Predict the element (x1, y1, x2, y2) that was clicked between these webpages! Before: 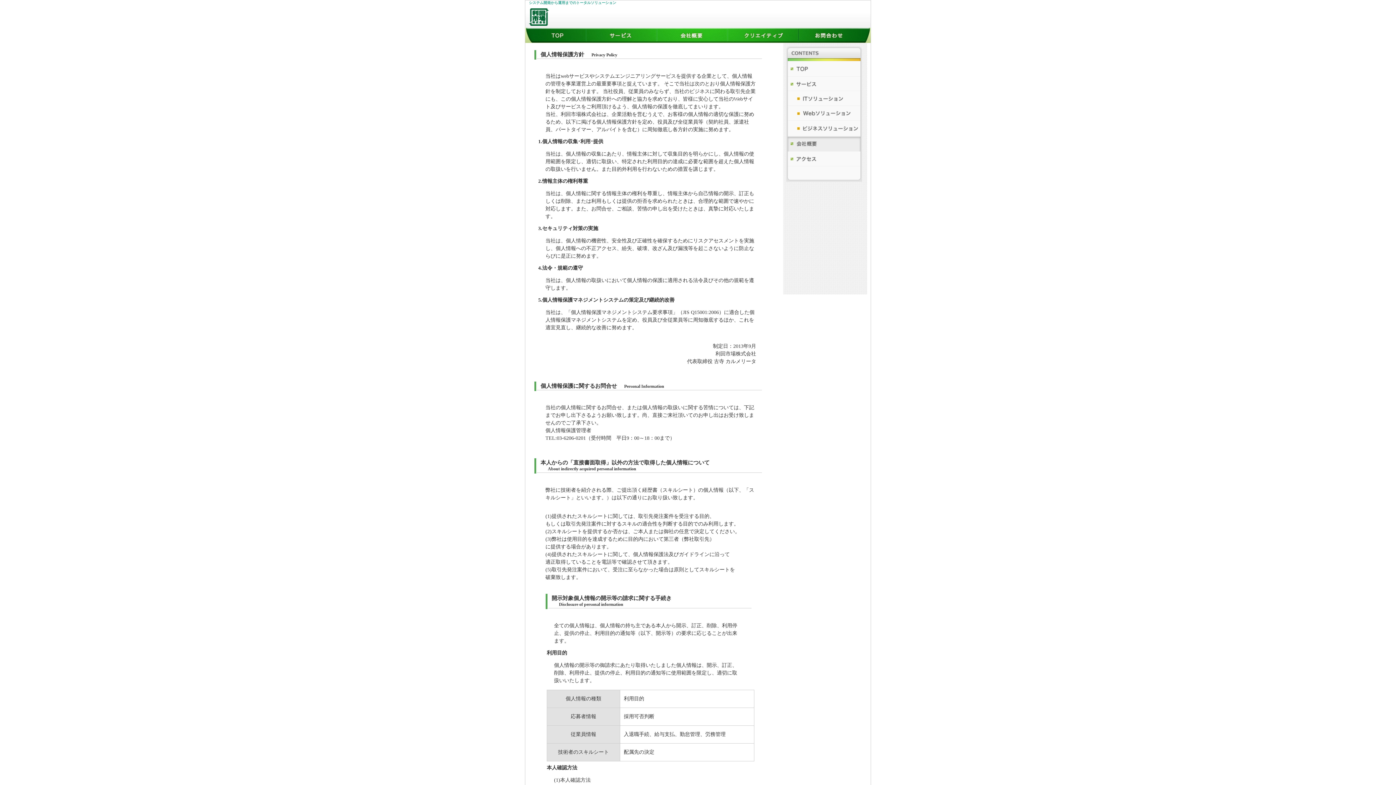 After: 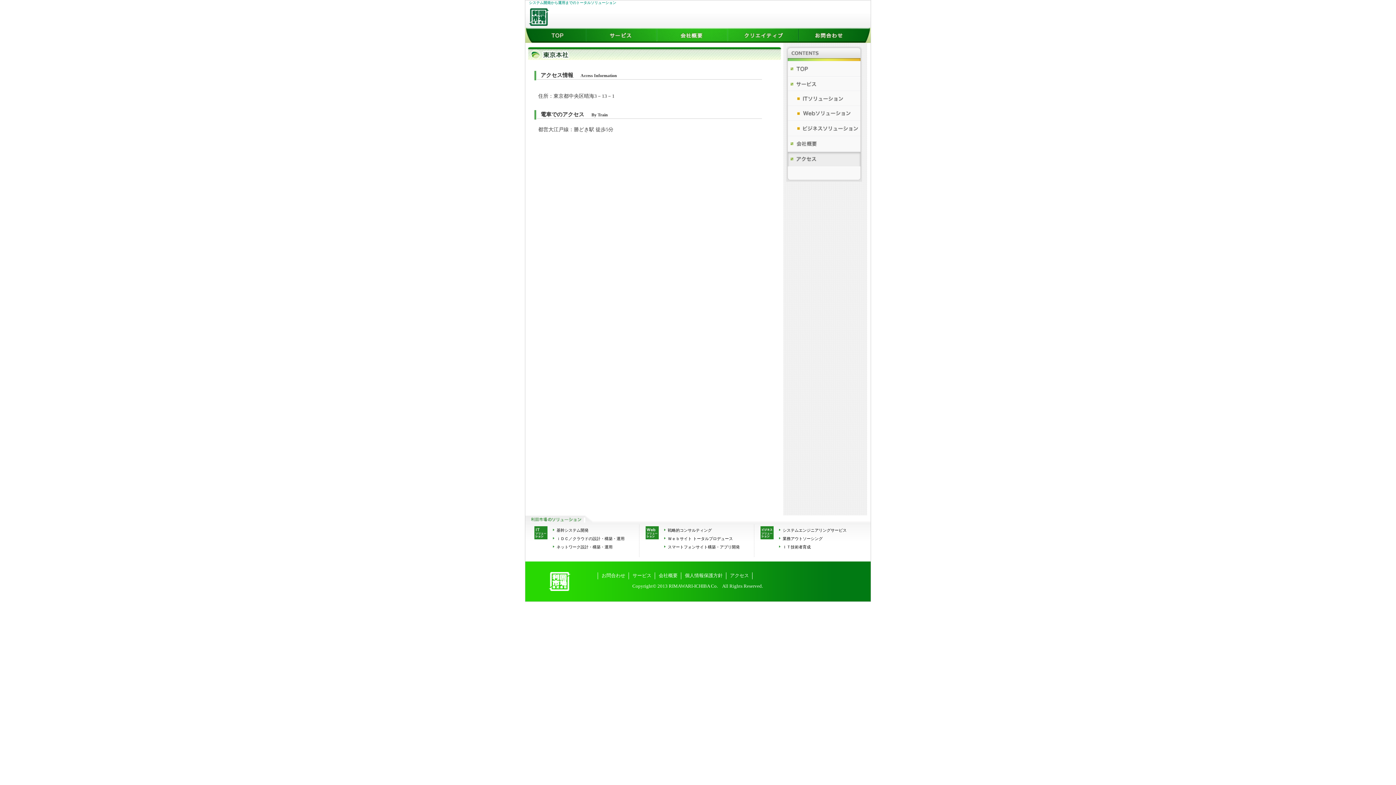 Action: bbox: (787, 151, 861, 166)